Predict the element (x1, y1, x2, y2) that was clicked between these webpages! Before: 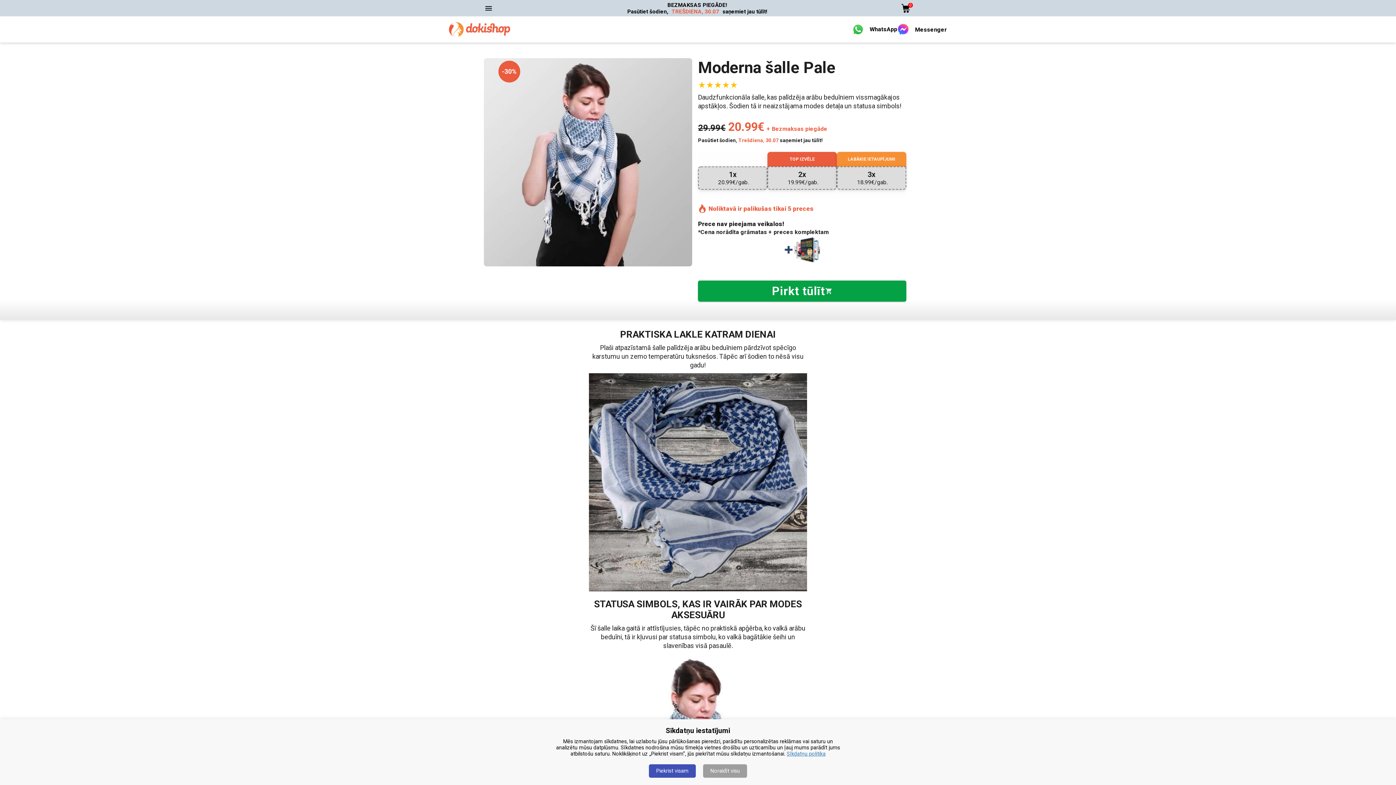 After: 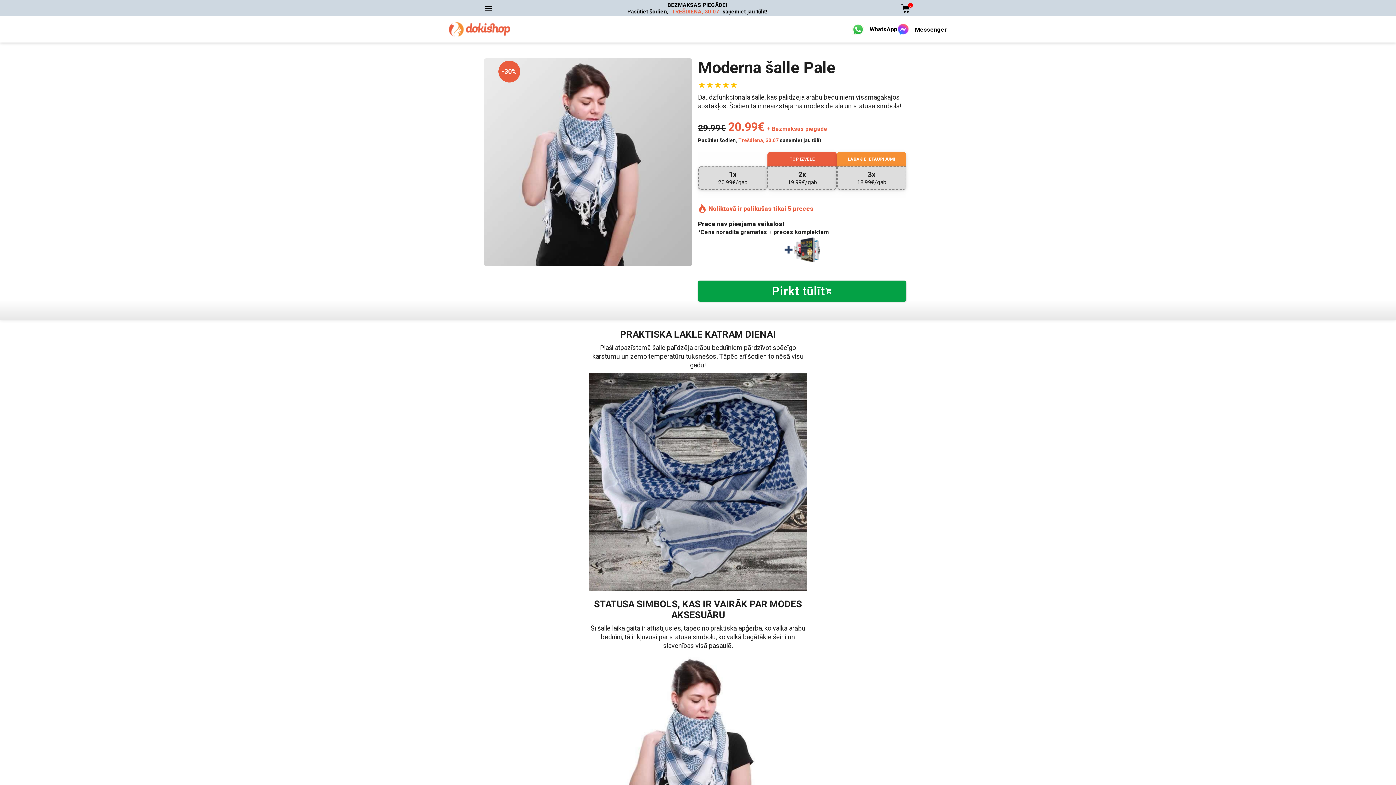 Action: label: Noraidīt visu bbox: (703, 764, 747, 778)